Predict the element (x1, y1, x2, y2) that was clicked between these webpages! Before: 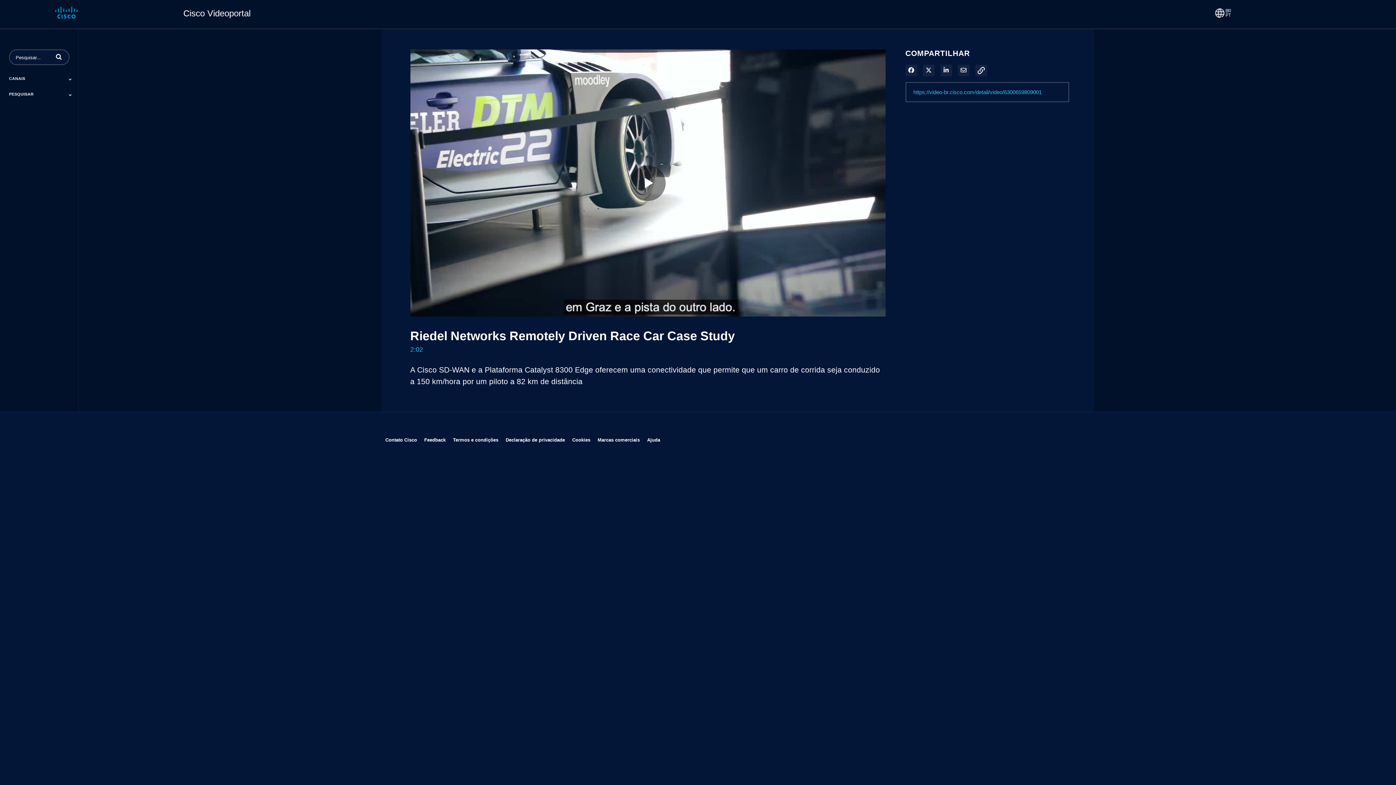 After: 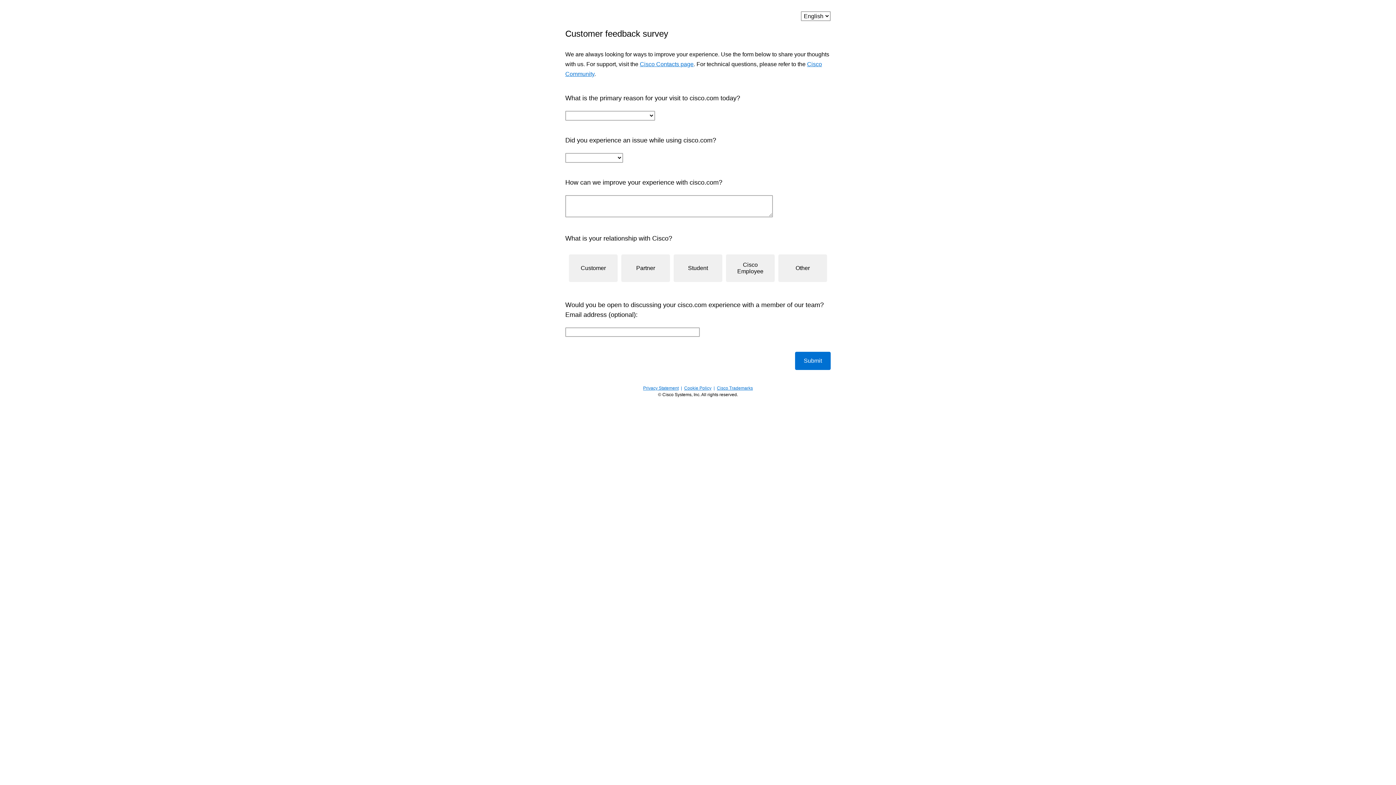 Action: bbox: (424, 435, 445, 445) label: Feedback
Abre em uma nova janela